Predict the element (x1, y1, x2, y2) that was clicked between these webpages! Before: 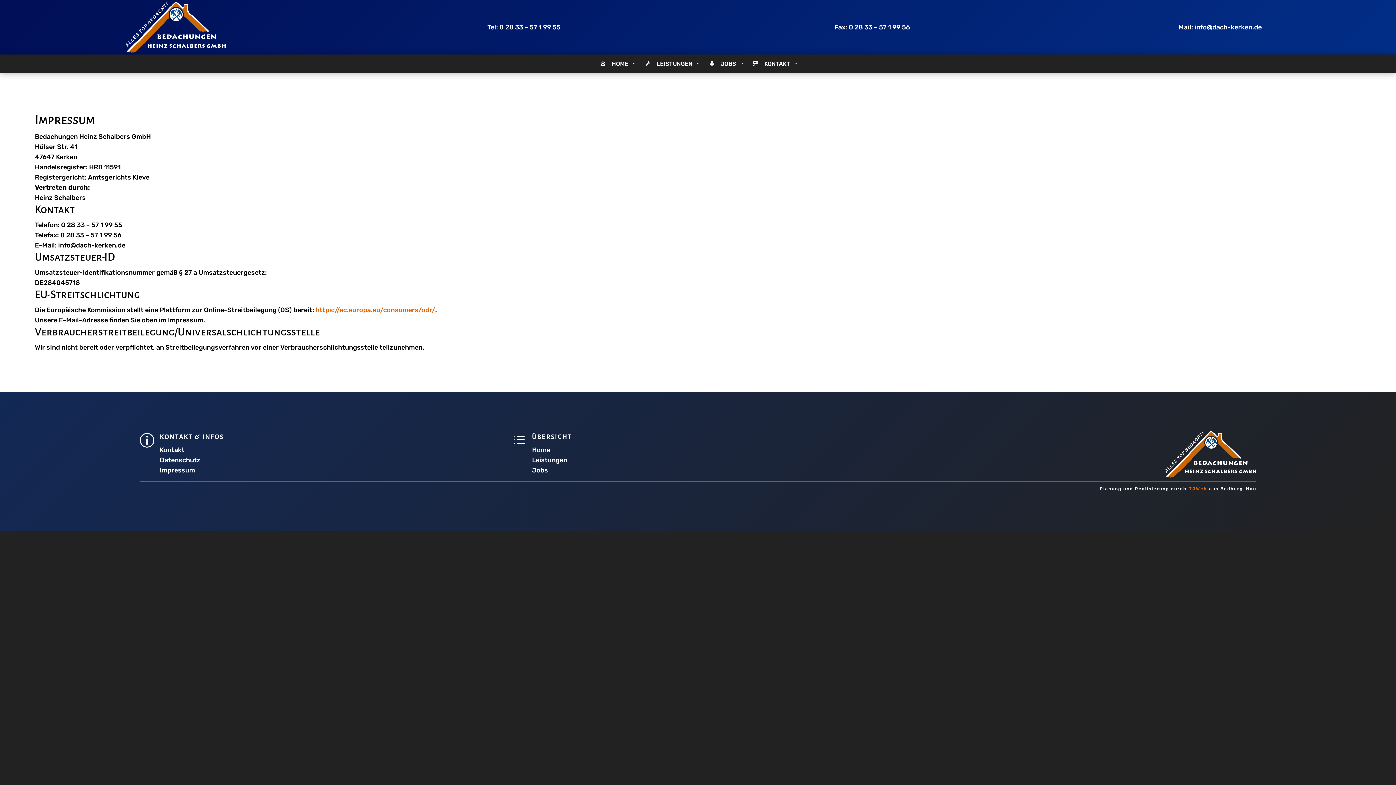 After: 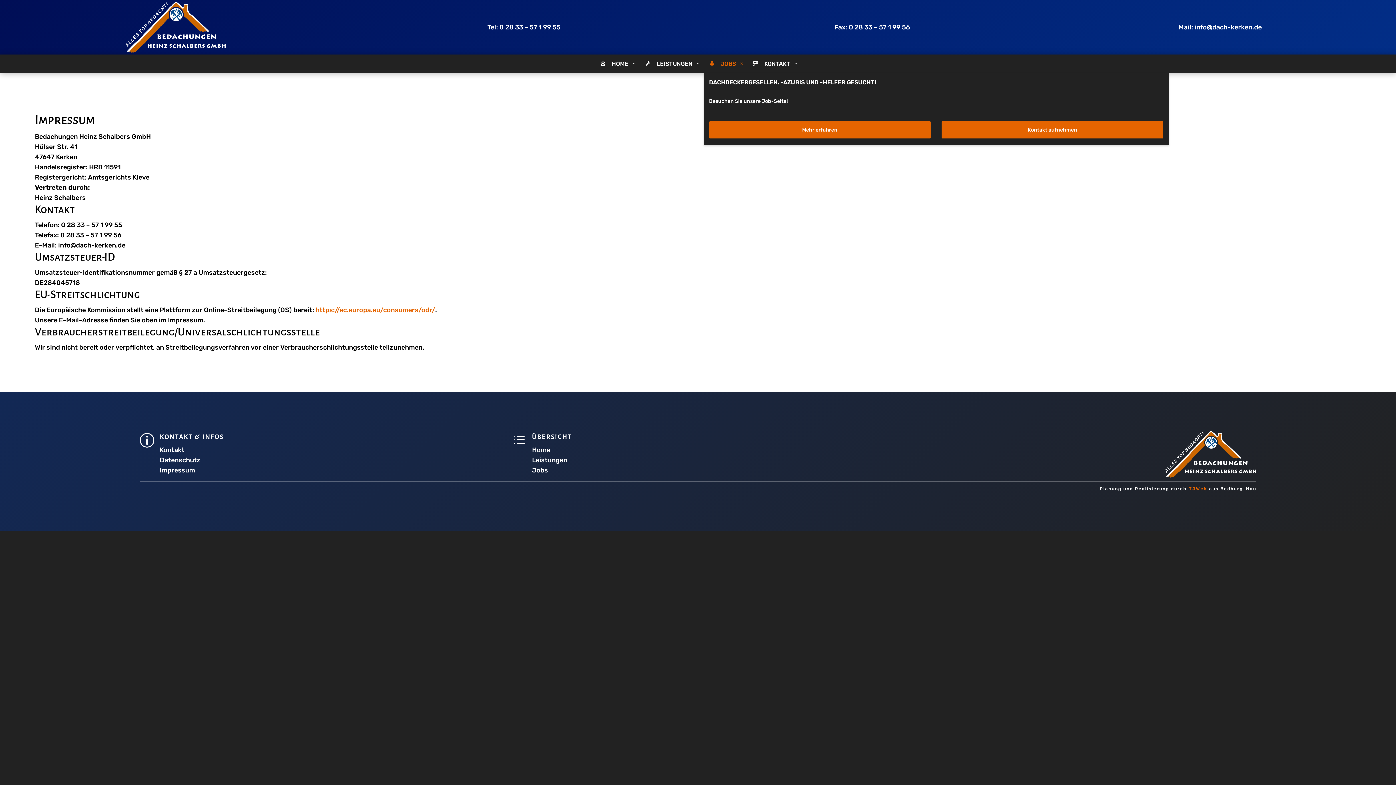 Action: bbox: (703, 54, 747, 72) label: 	JOBS